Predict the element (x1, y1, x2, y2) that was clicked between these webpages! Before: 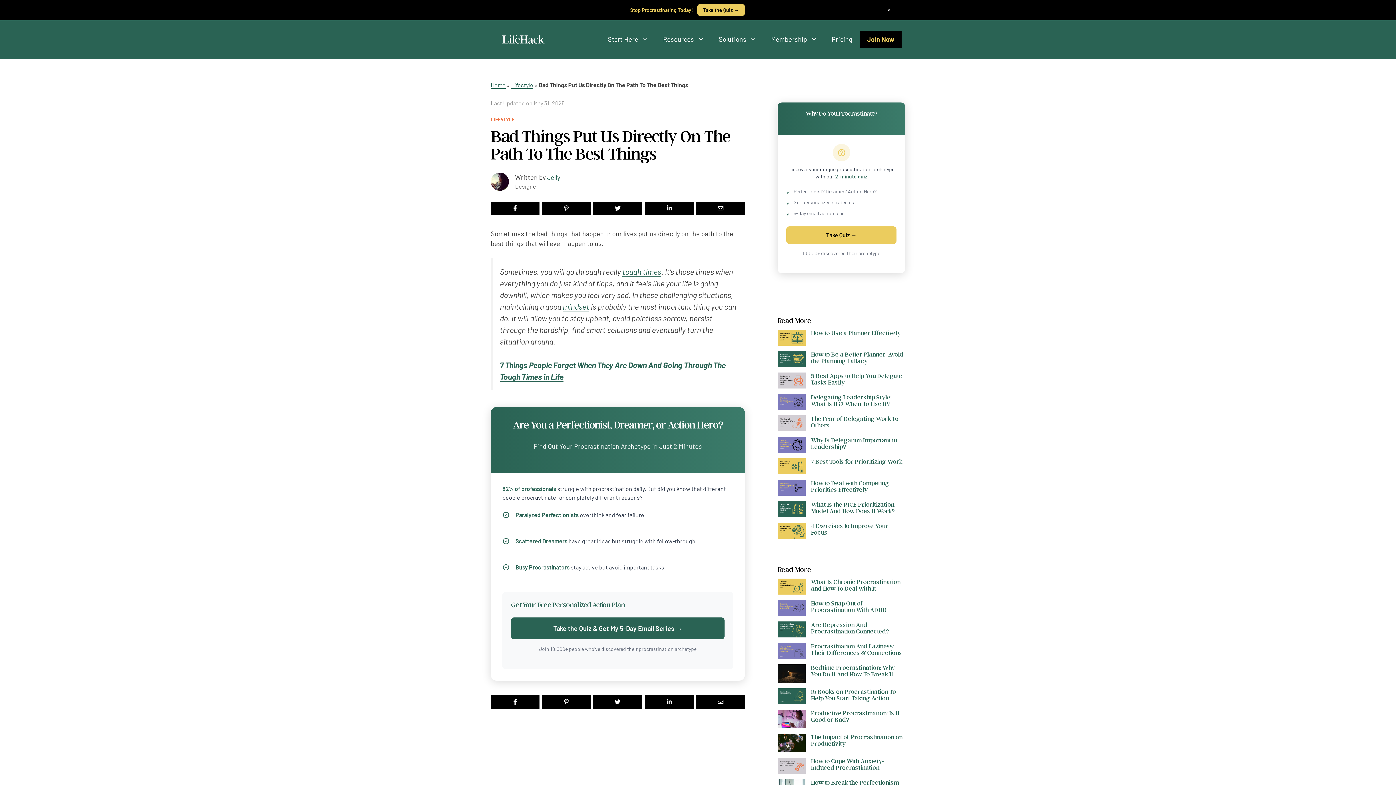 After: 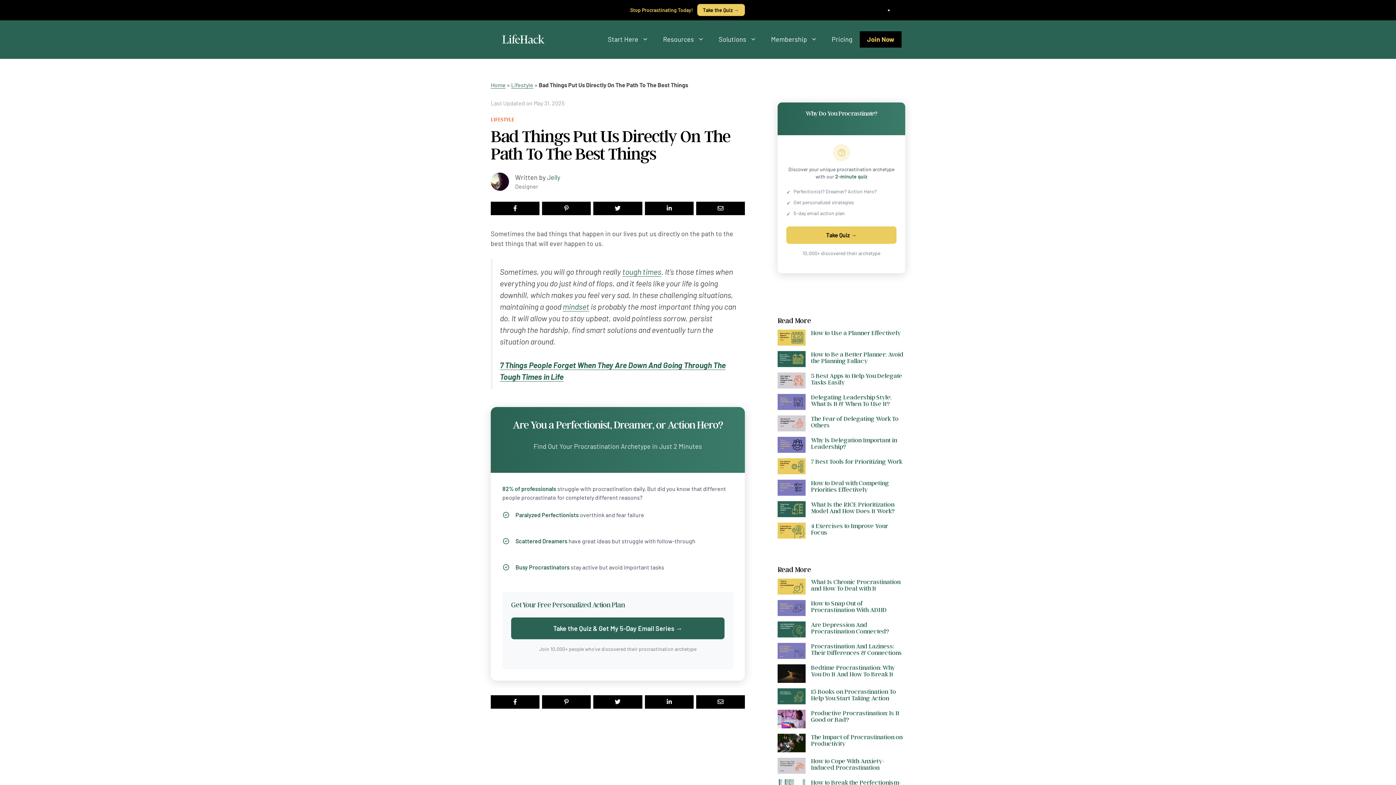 Action: bbox: (782, 256, 798, 268)